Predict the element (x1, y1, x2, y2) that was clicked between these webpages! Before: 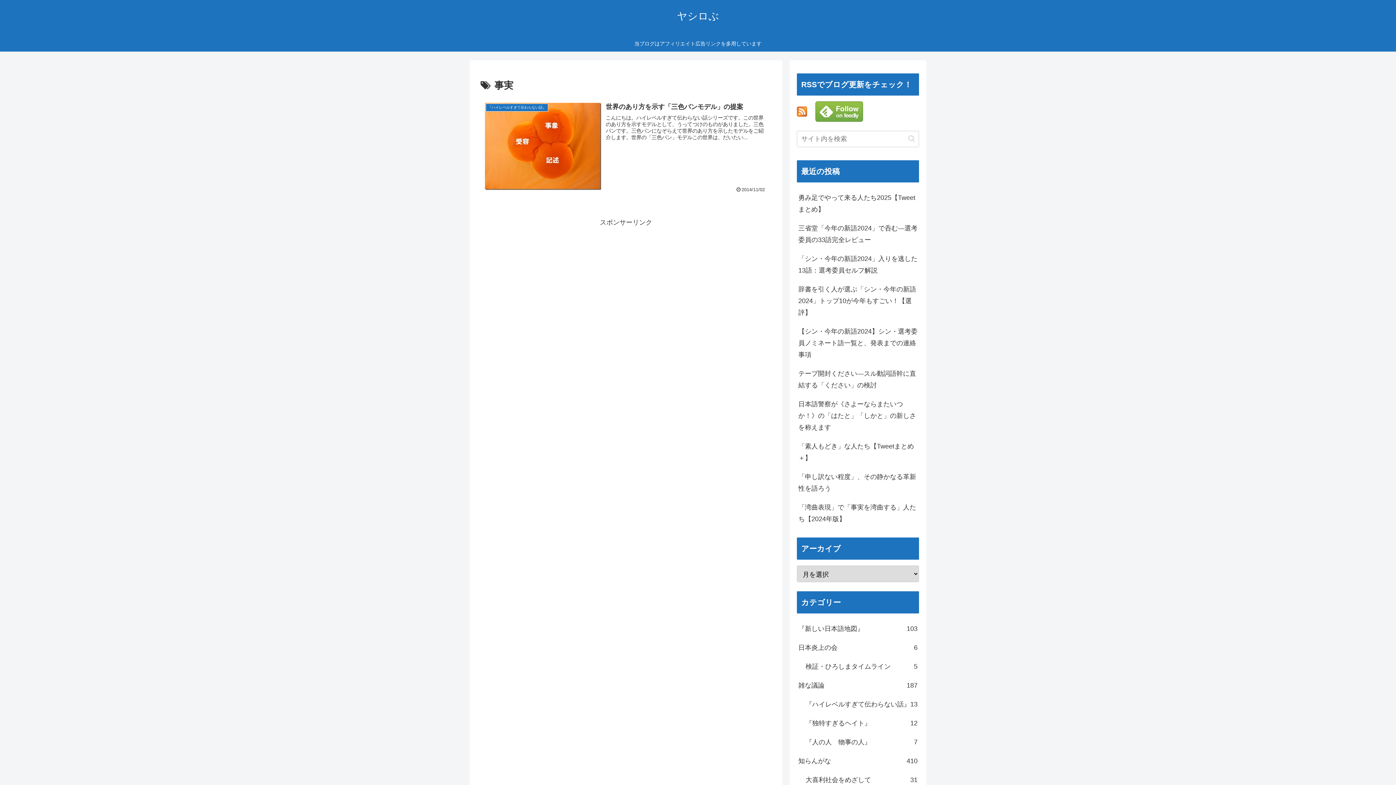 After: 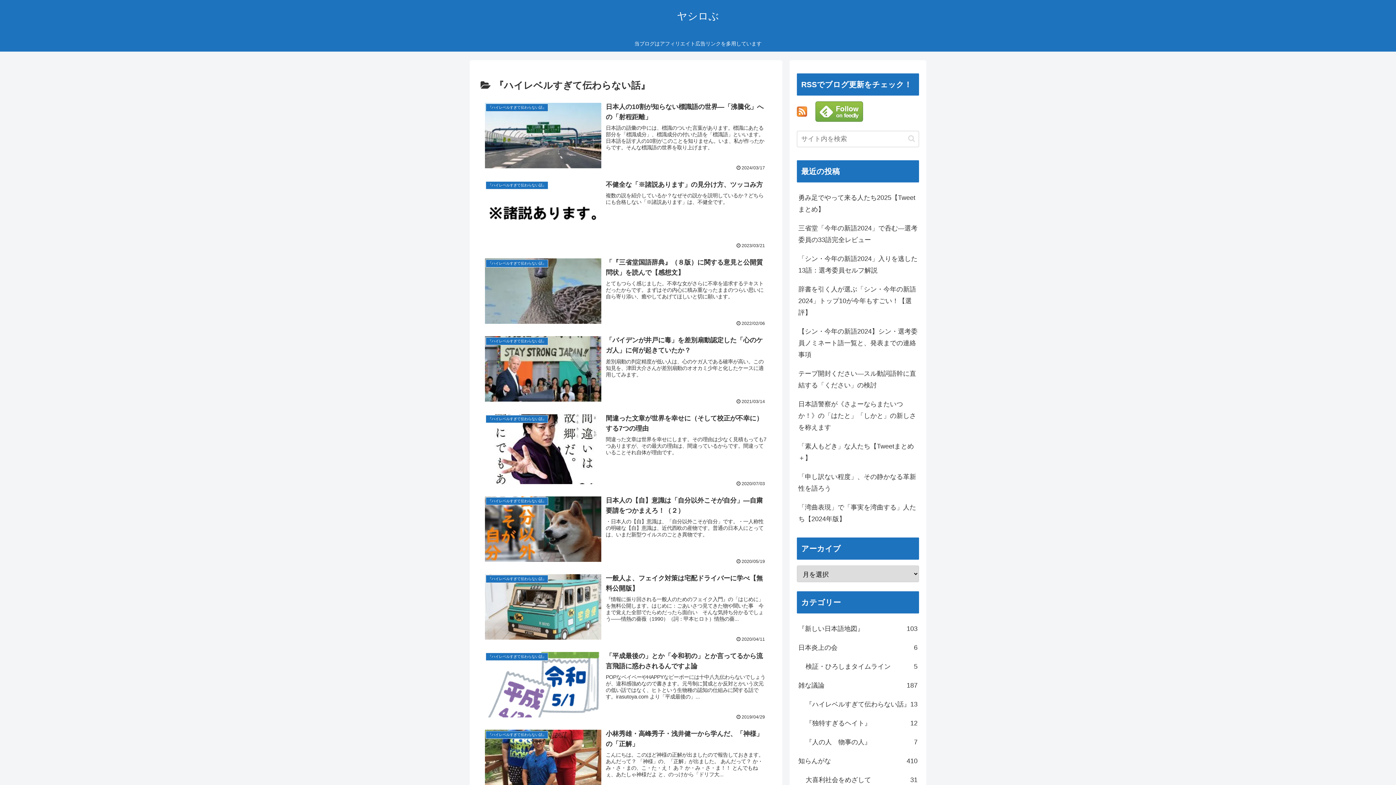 Action: bbox: (804, 695, 919, 714) label: 『ハイレベルすぎて伝わらない話』
13